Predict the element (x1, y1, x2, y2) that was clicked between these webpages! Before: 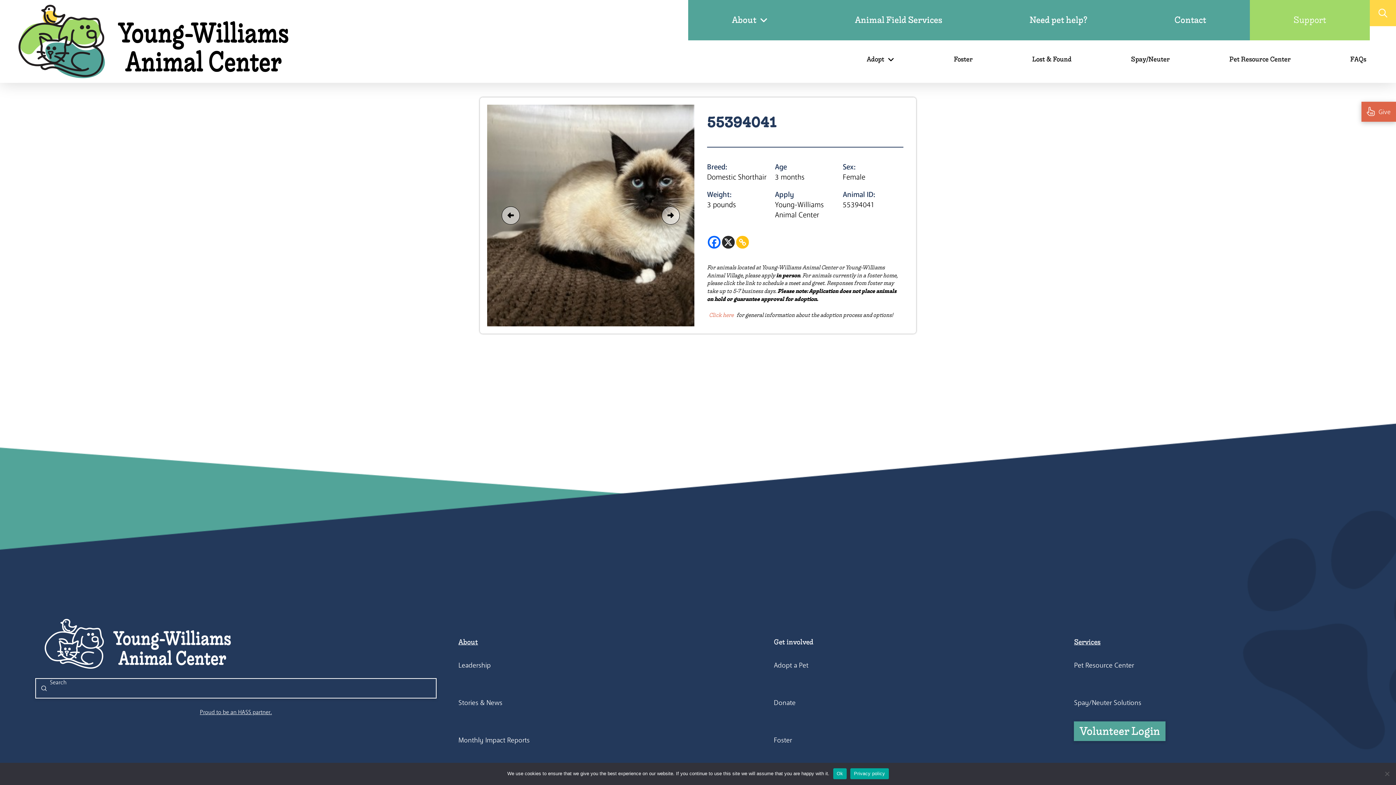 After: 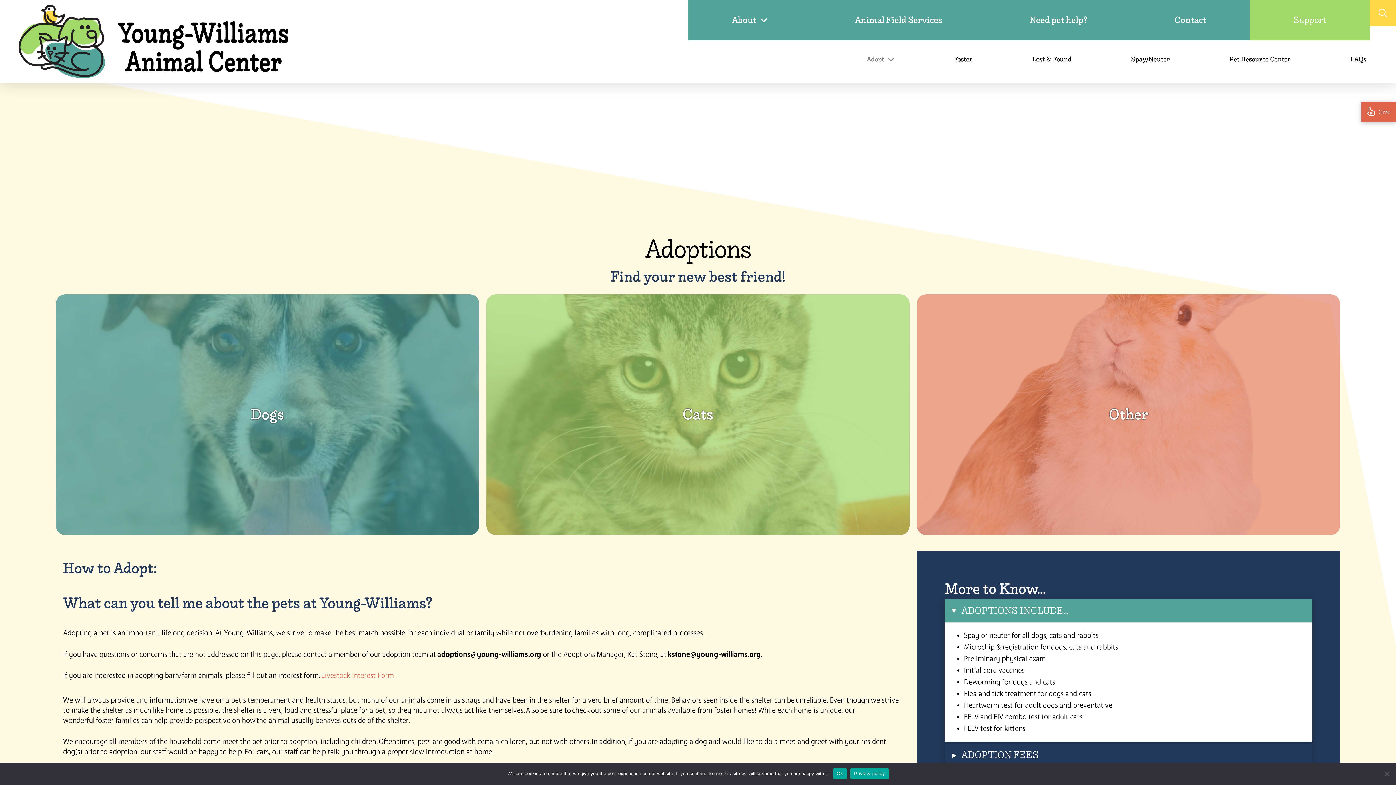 Action: label: Click here bbox: (709, 310, 733, 320)